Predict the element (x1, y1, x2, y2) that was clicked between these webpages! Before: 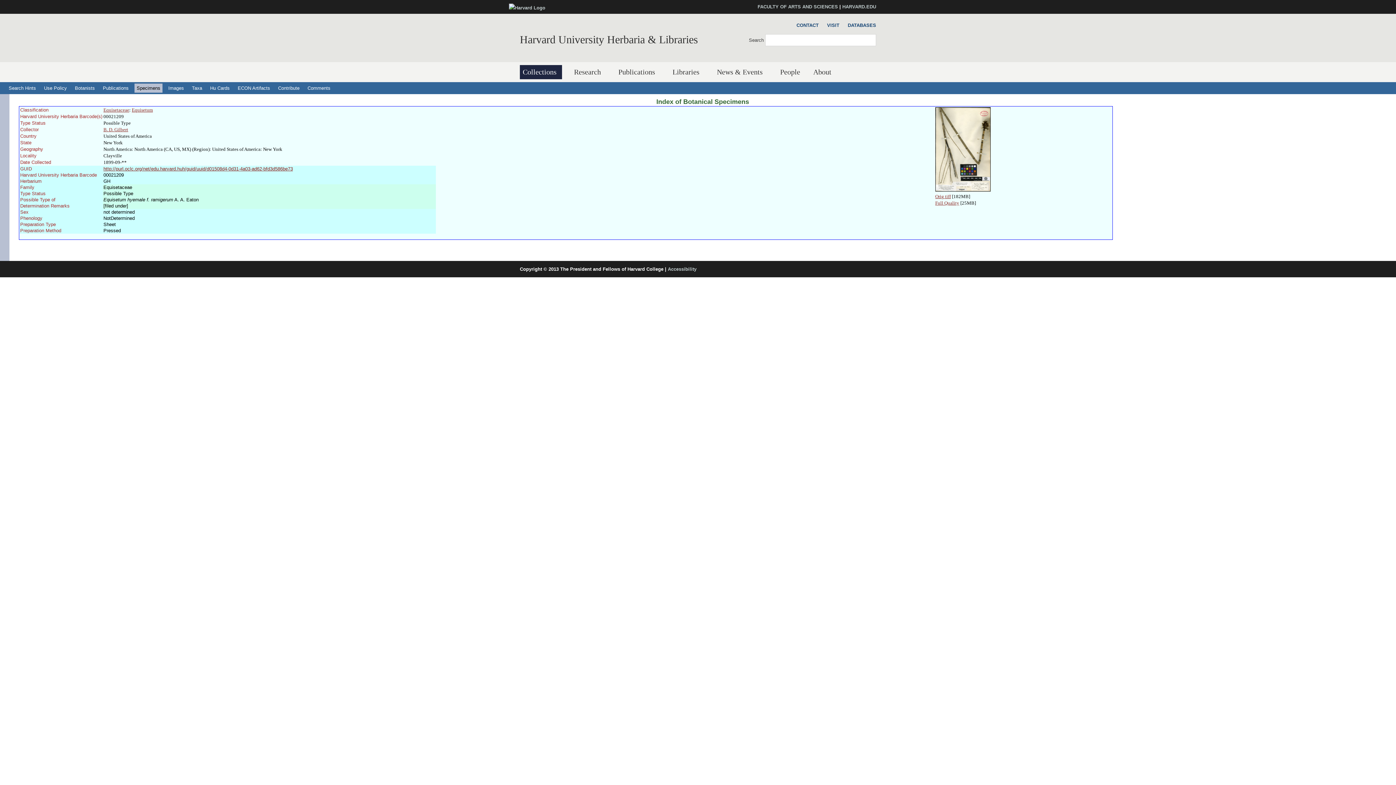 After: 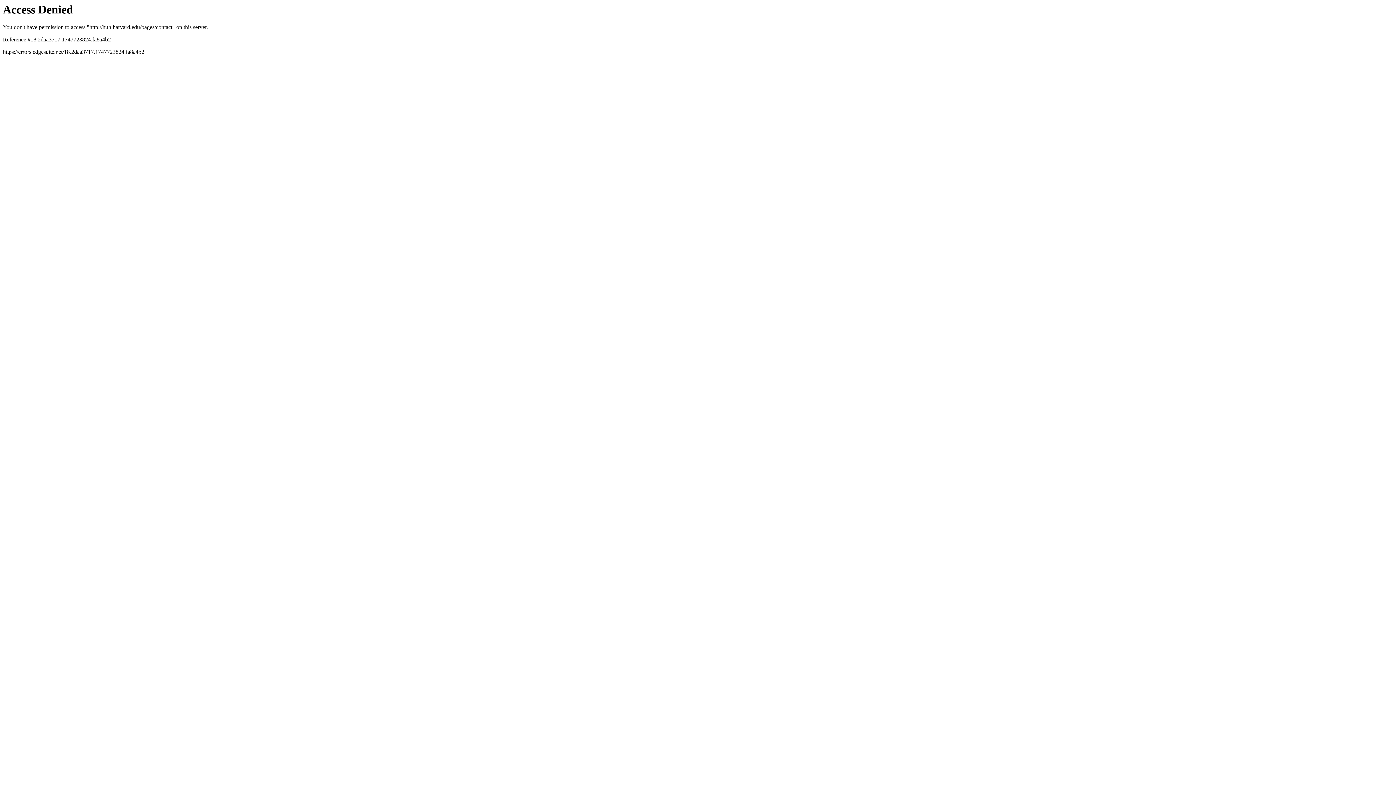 Action: label: CONTACT bbox: (793, 21, 818, 29)